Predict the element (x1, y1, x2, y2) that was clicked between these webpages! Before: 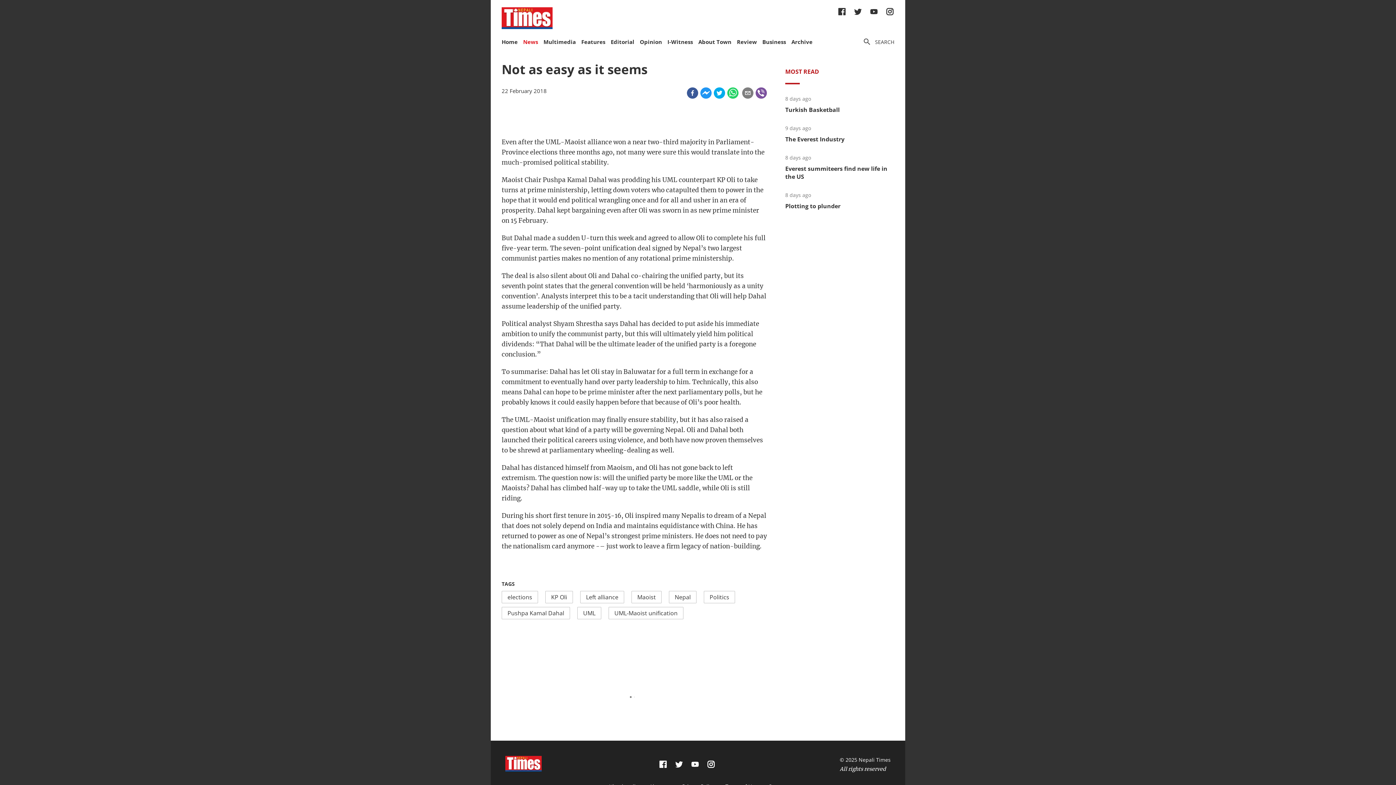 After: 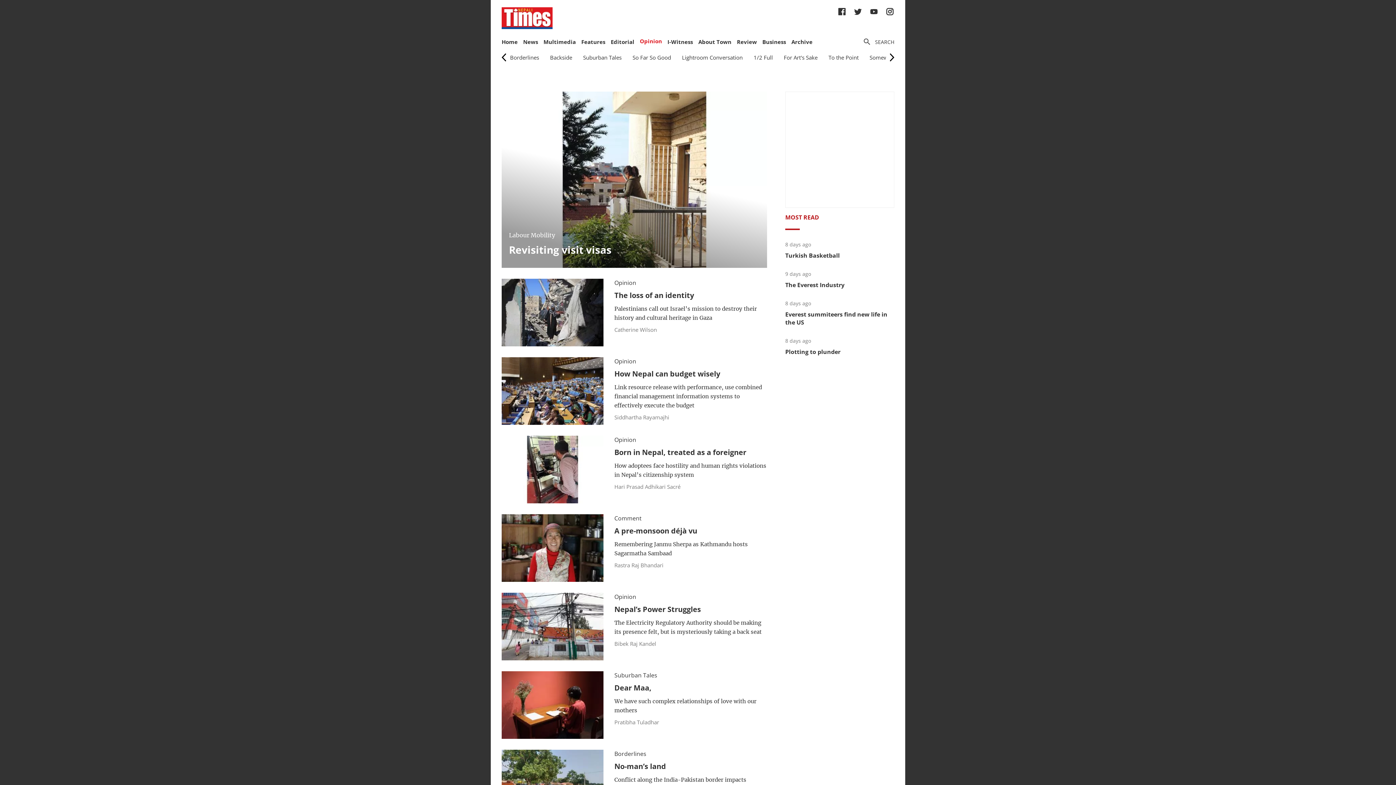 Action: label: Opinion bbox: (640, 38, 662, 45)